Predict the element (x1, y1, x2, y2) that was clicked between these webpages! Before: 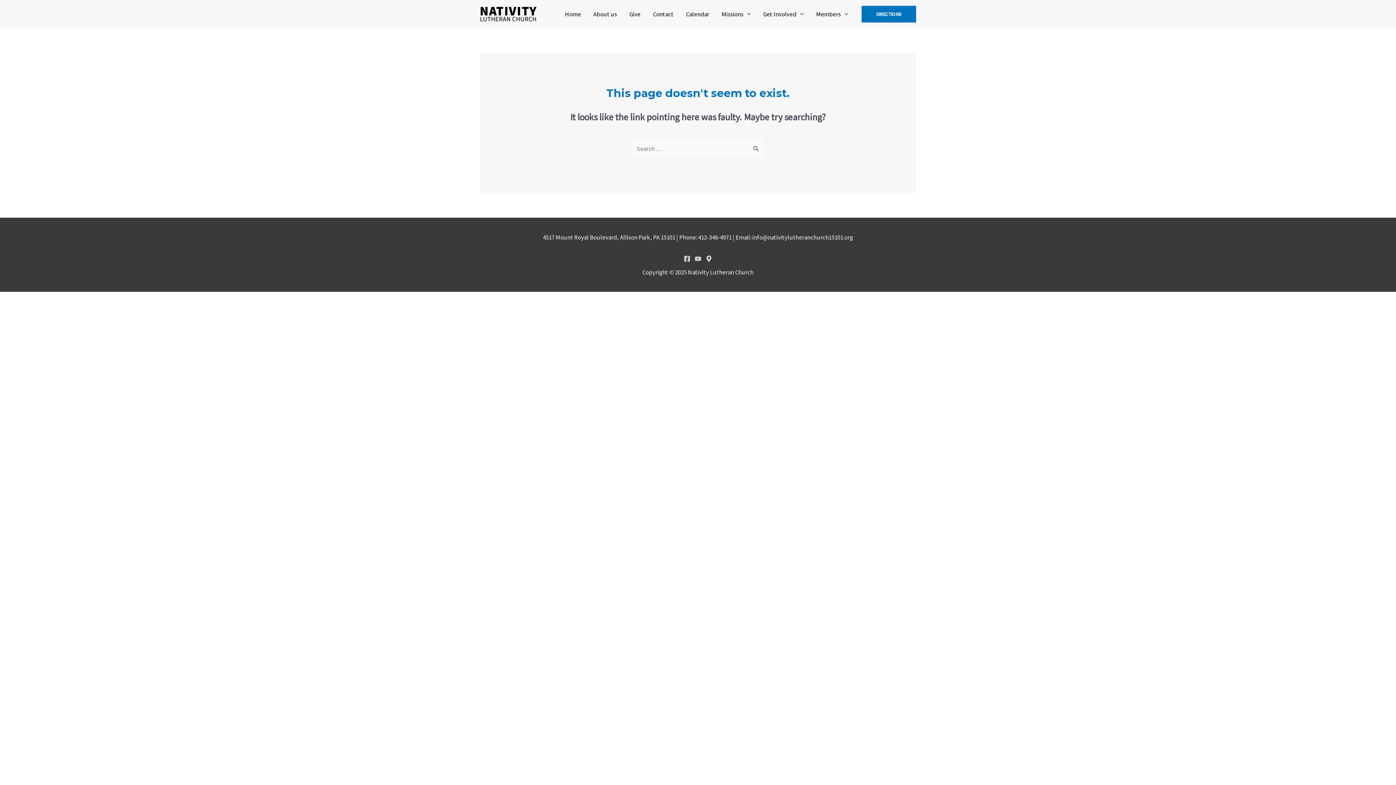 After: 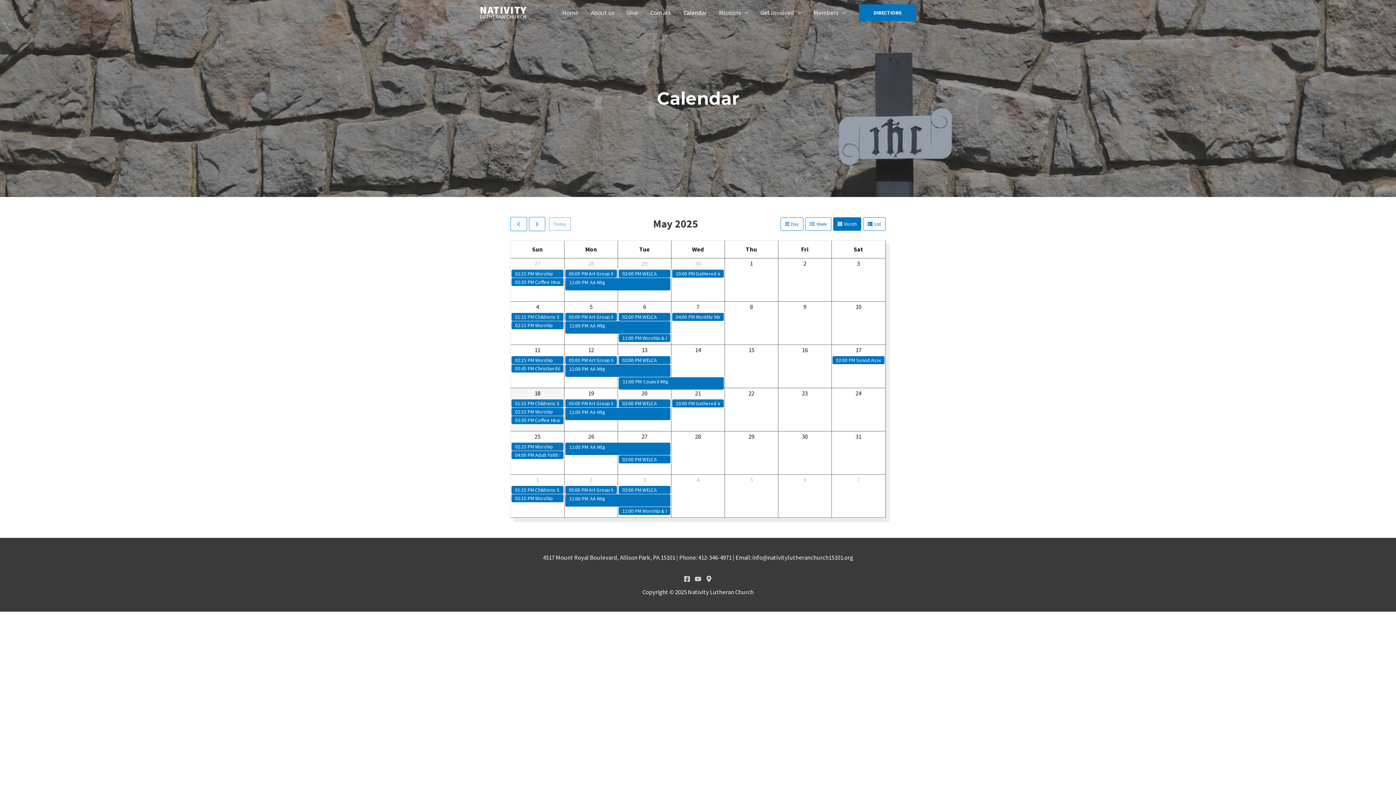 Action: bbox: (680, 1, 715, 26) label: Calendar